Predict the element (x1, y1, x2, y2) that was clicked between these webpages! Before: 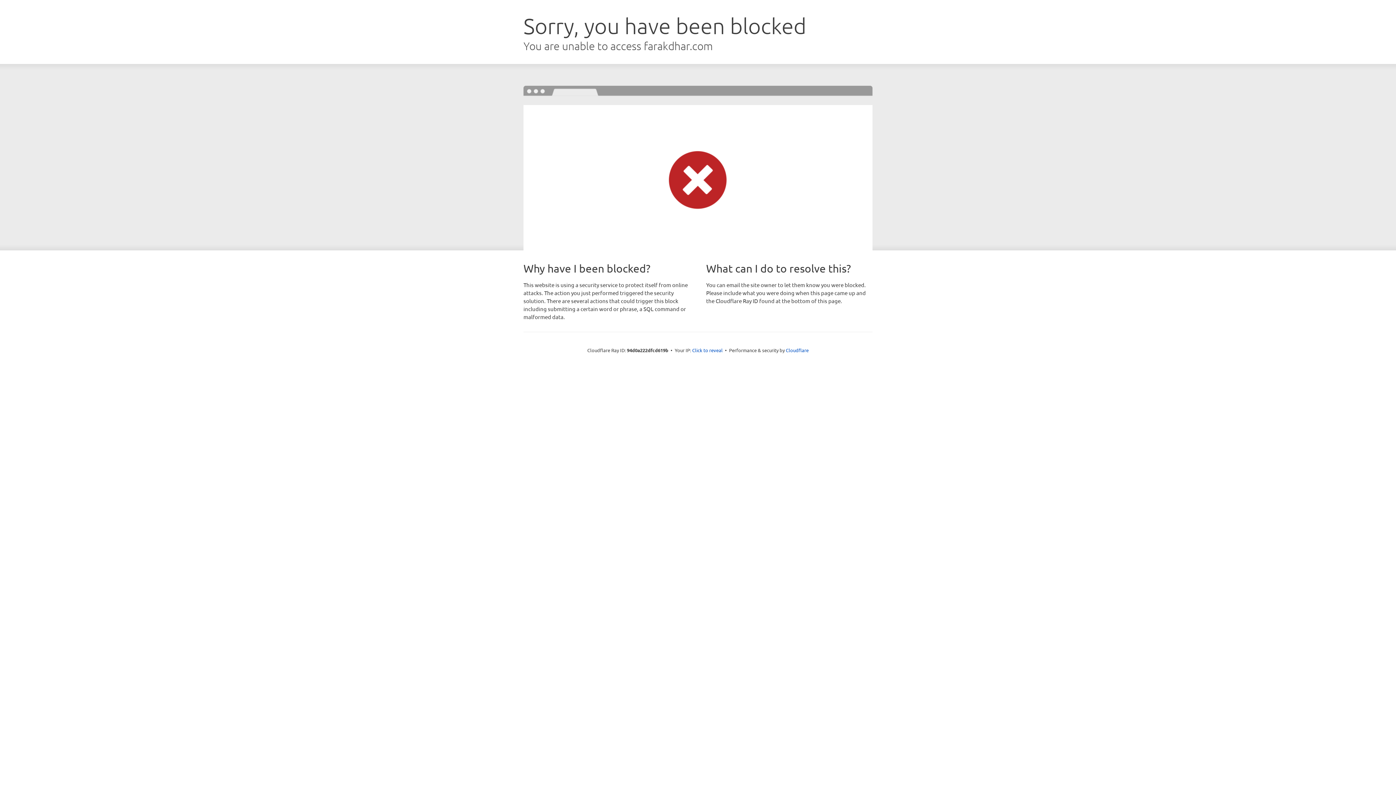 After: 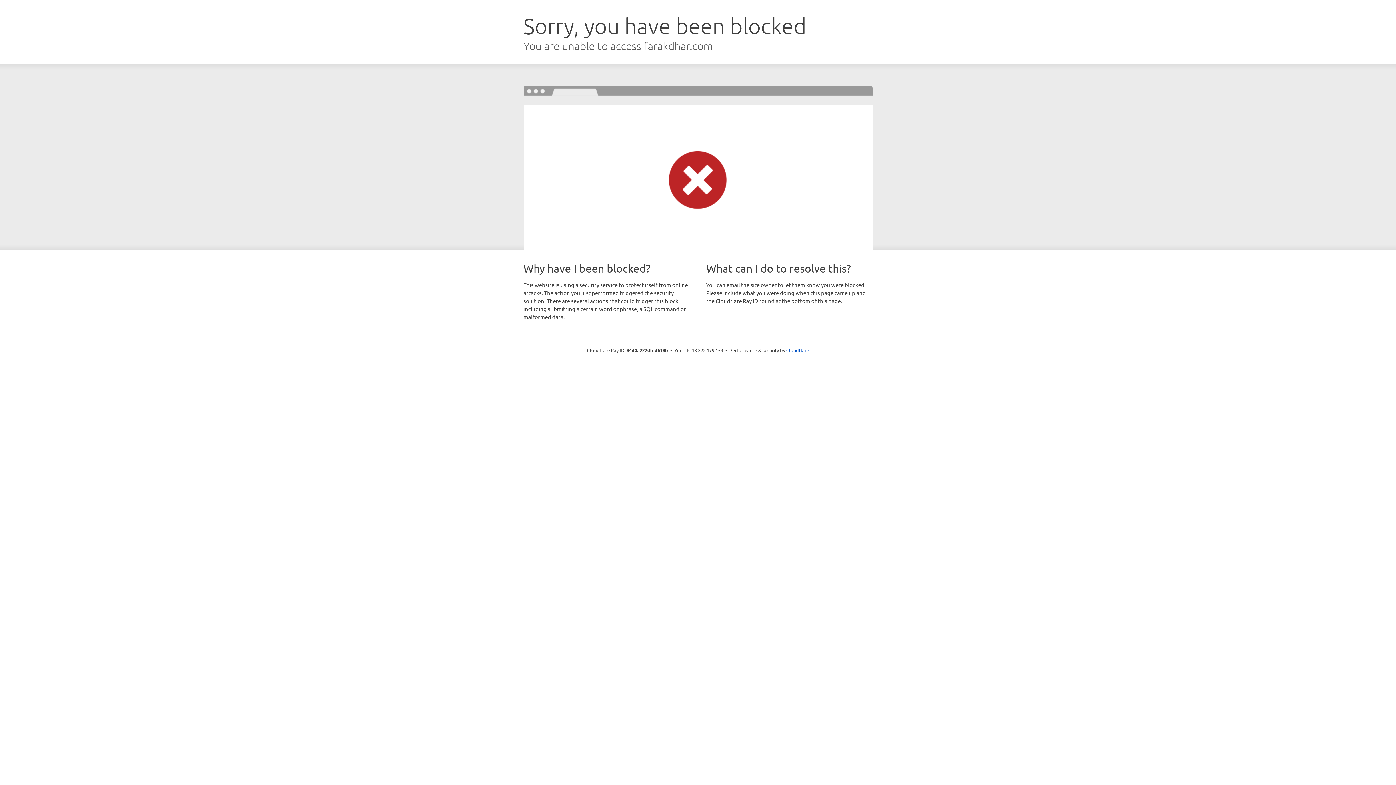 Action: bbox: (692, 346, 722, 353) label: Click to reveal